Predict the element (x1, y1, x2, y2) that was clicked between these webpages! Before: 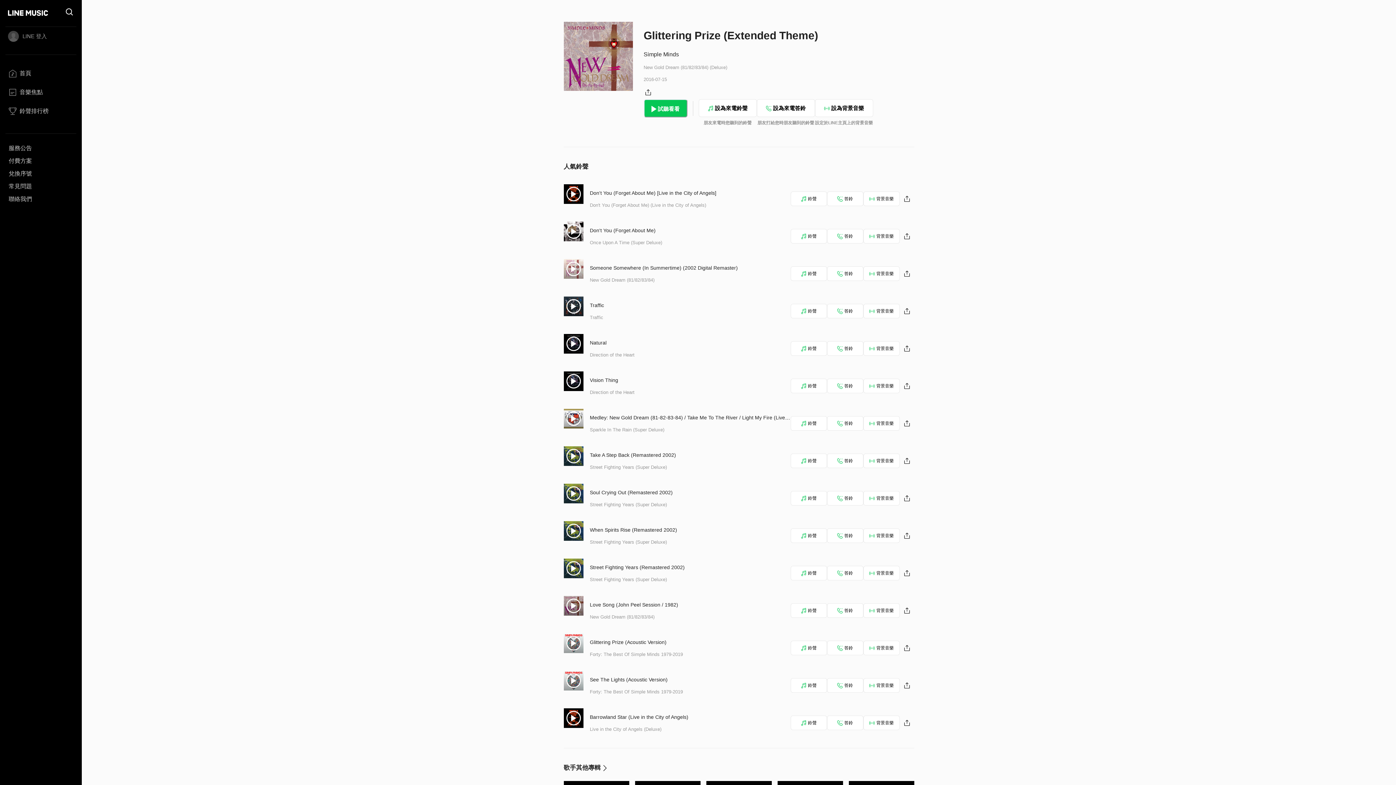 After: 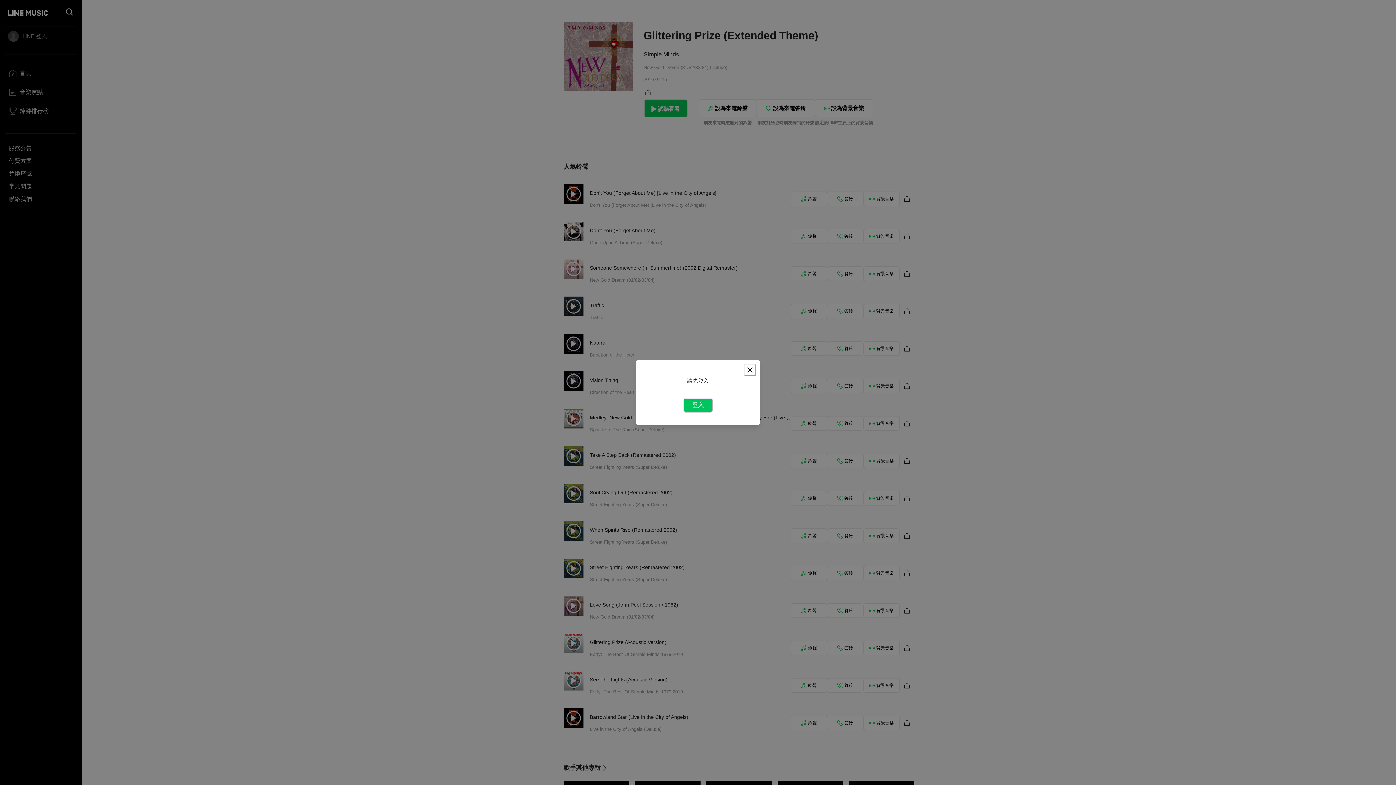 Action: label: 背景音樂 bbox: (863, 453, 899, 468)